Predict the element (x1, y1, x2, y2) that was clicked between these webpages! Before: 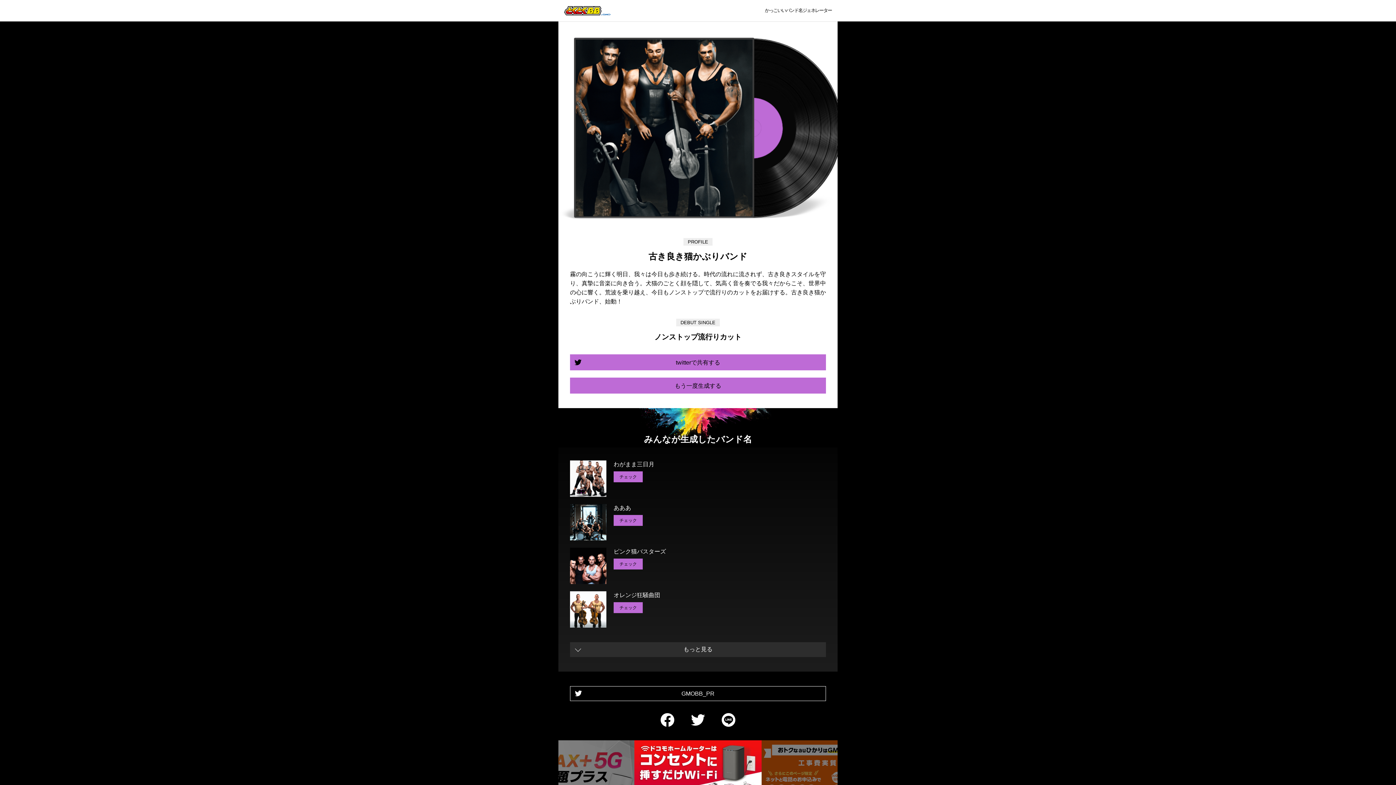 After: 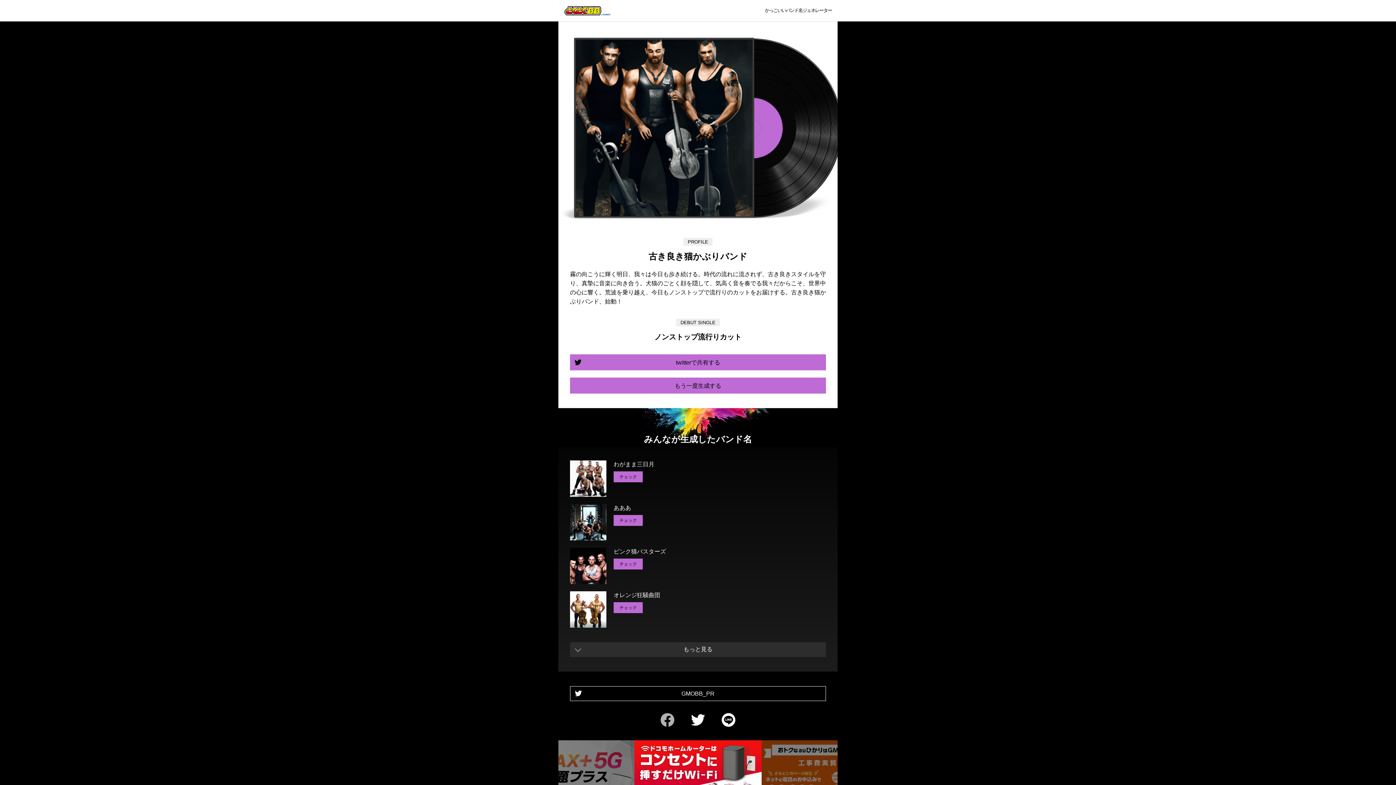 Action: bbox: (660, 713, 674, 727)